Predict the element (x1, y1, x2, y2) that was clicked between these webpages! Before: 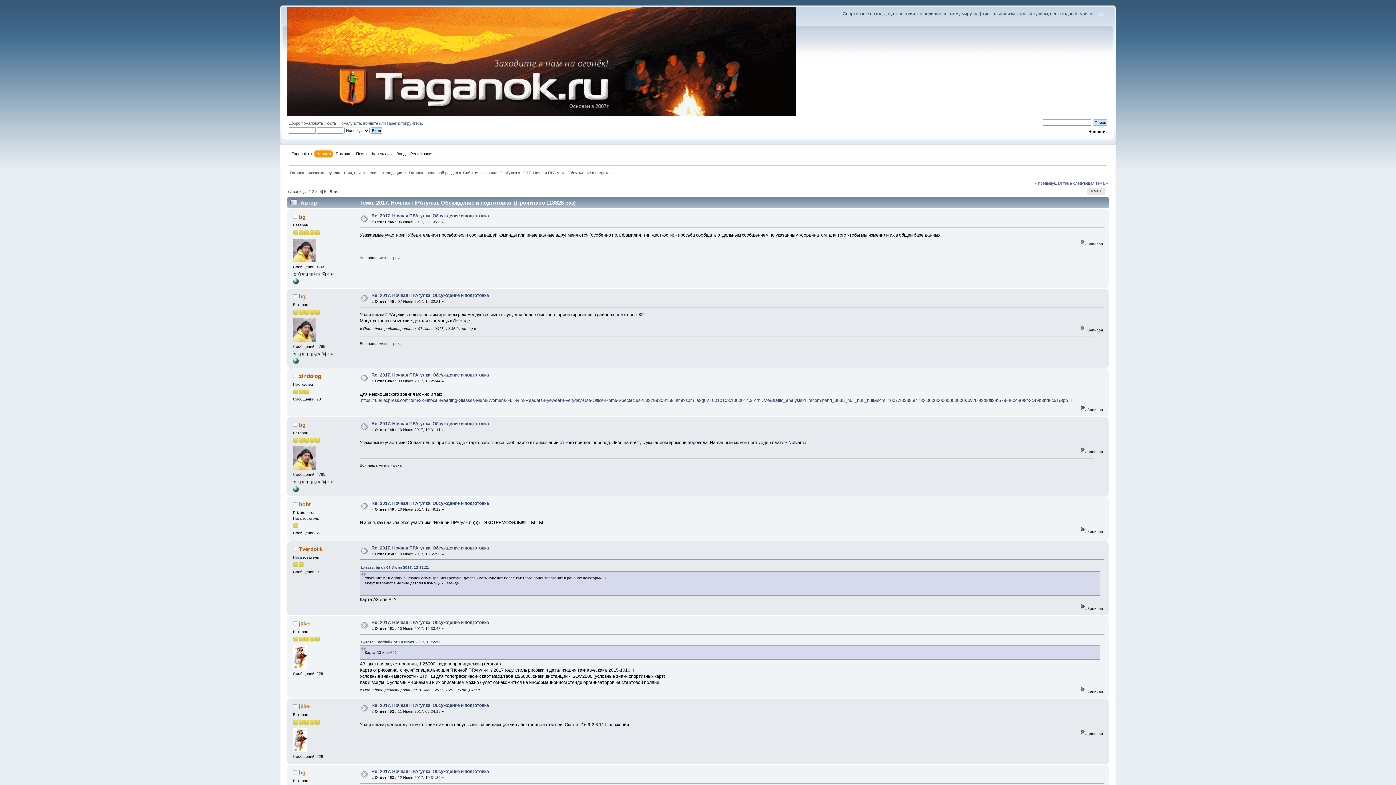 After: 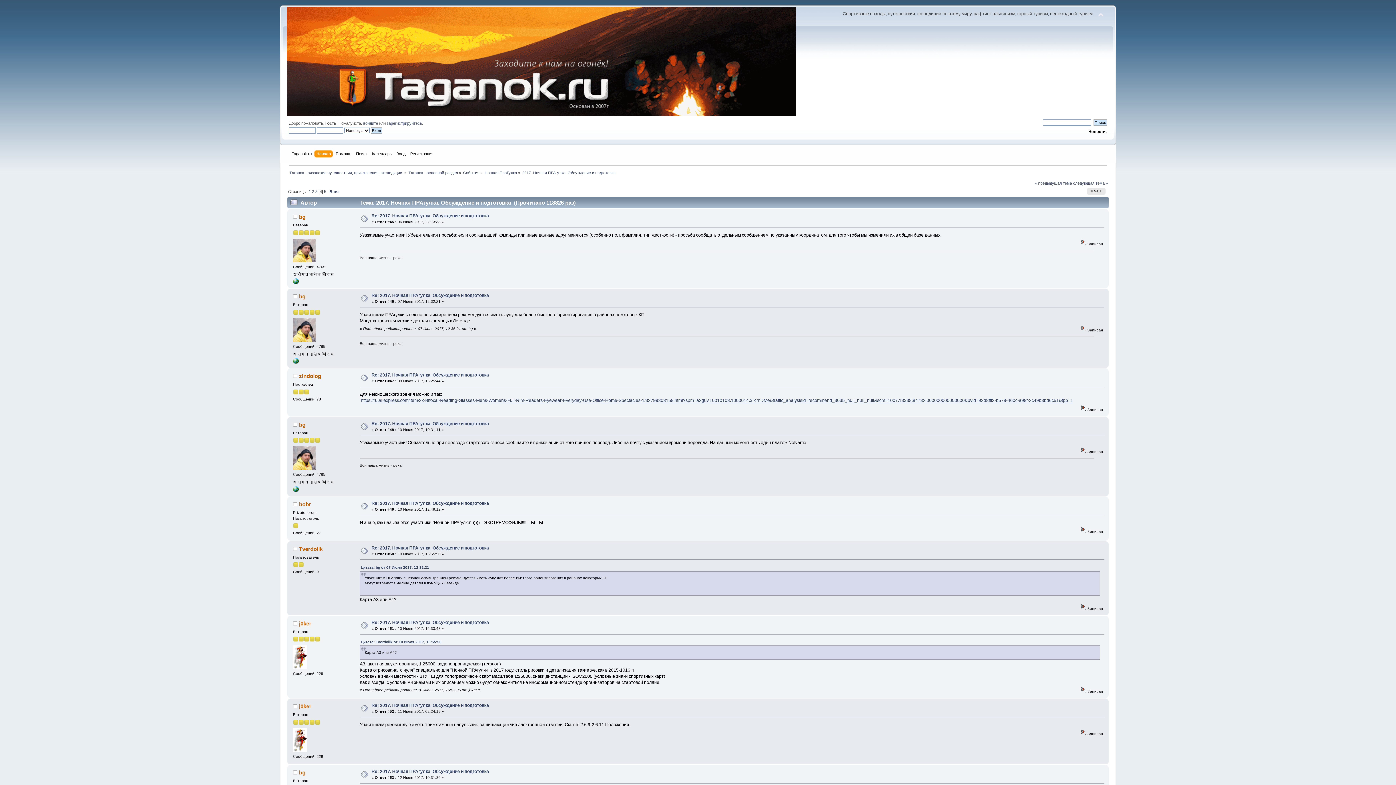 Action: bbox: (293, 488, 298, 492)